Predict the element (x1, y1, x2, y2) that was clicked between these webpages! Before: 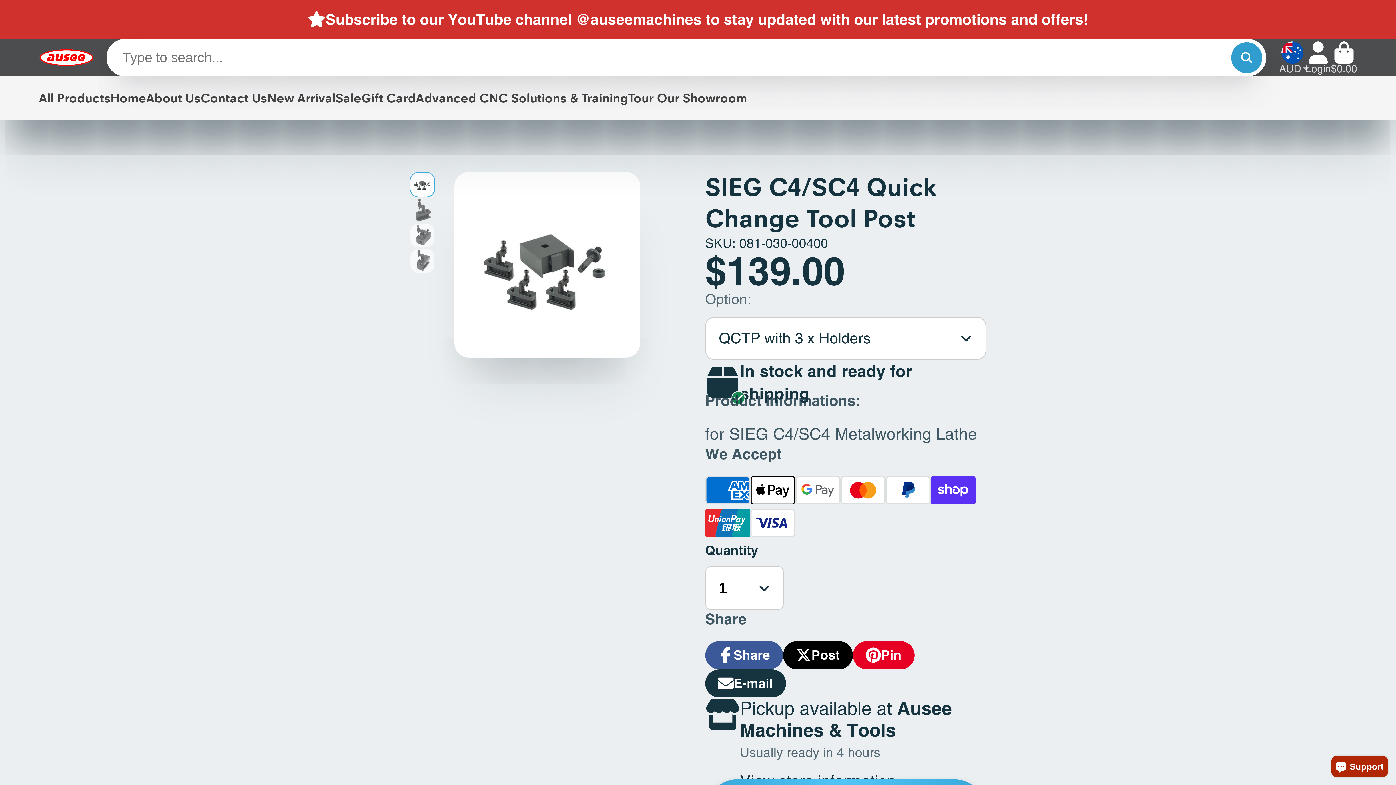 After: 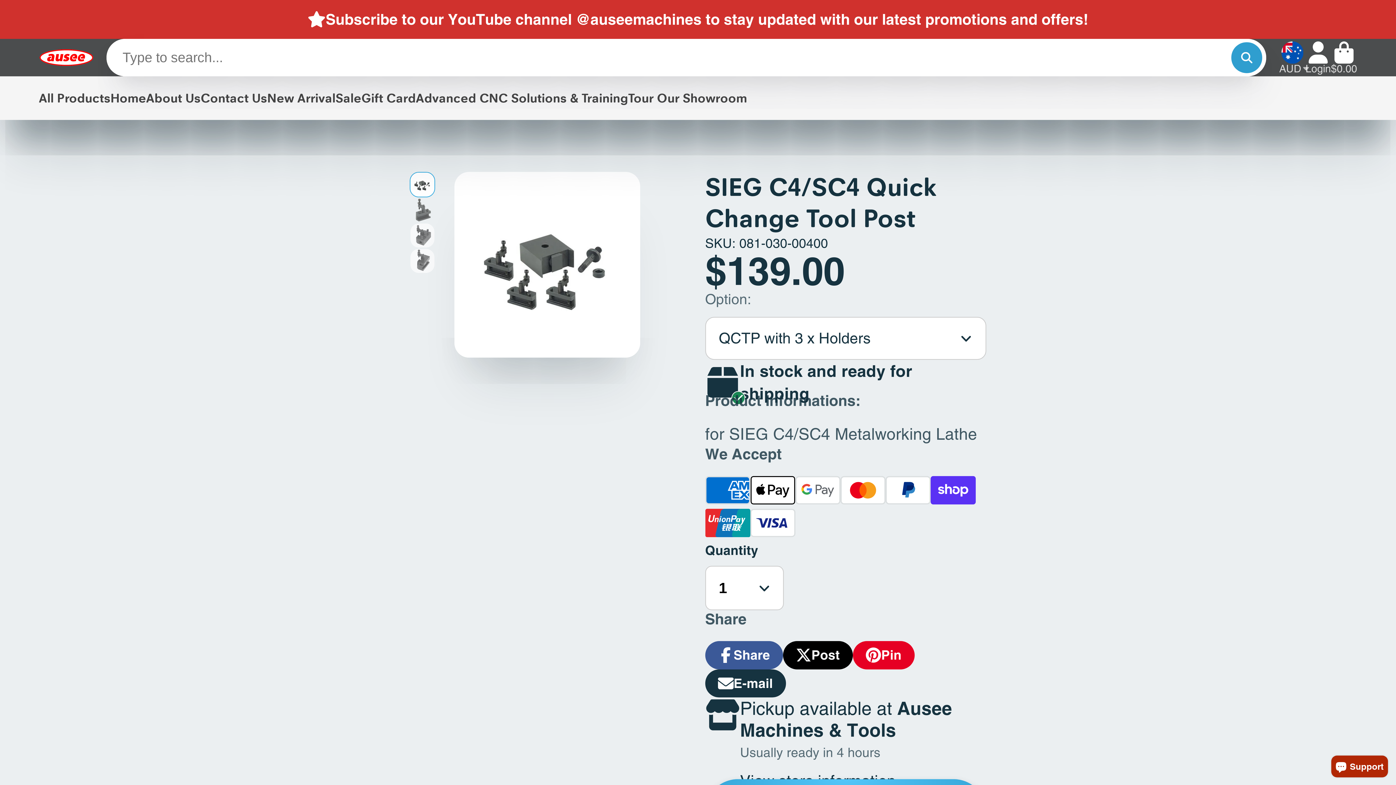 Action: bbox: (783, 641, 852, 669) label: Post
Post on X
Opens in a new window.